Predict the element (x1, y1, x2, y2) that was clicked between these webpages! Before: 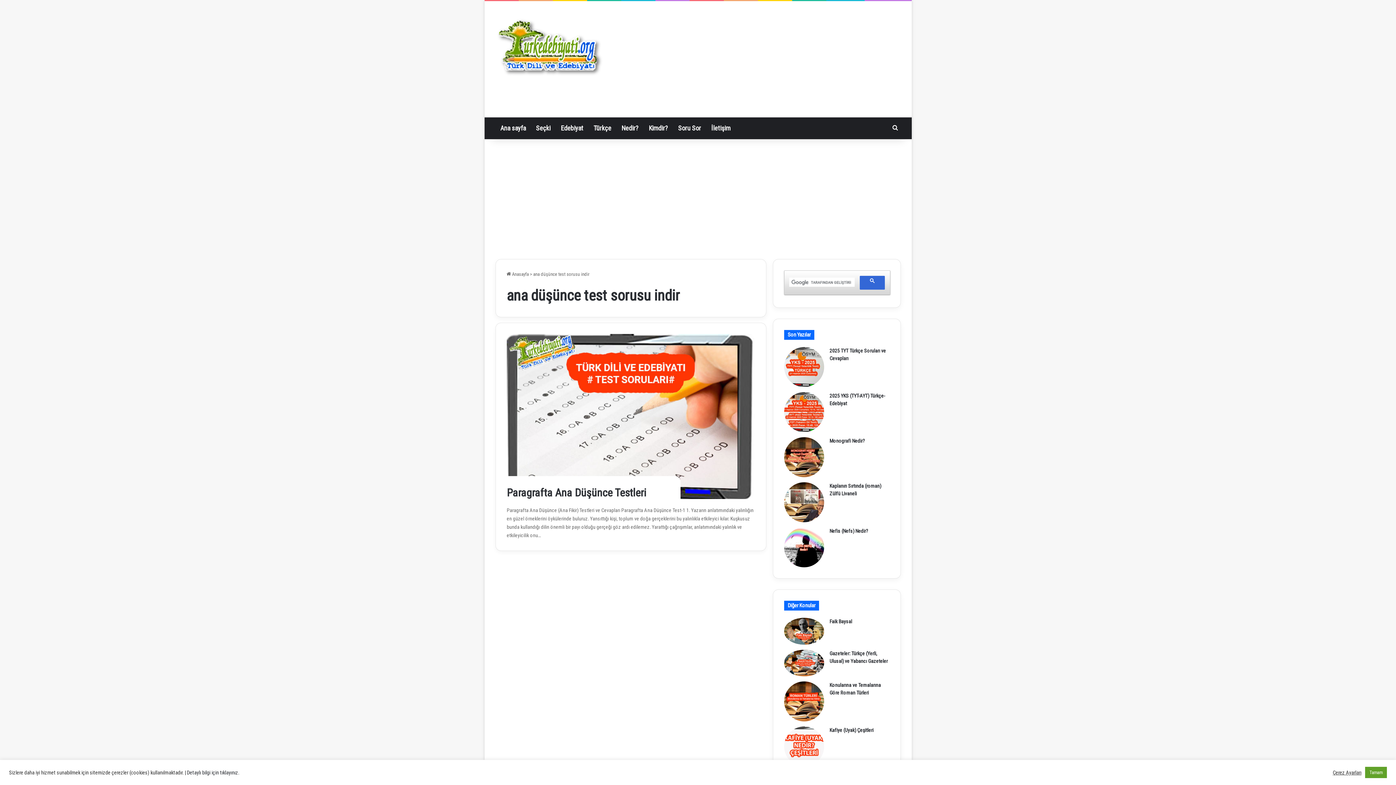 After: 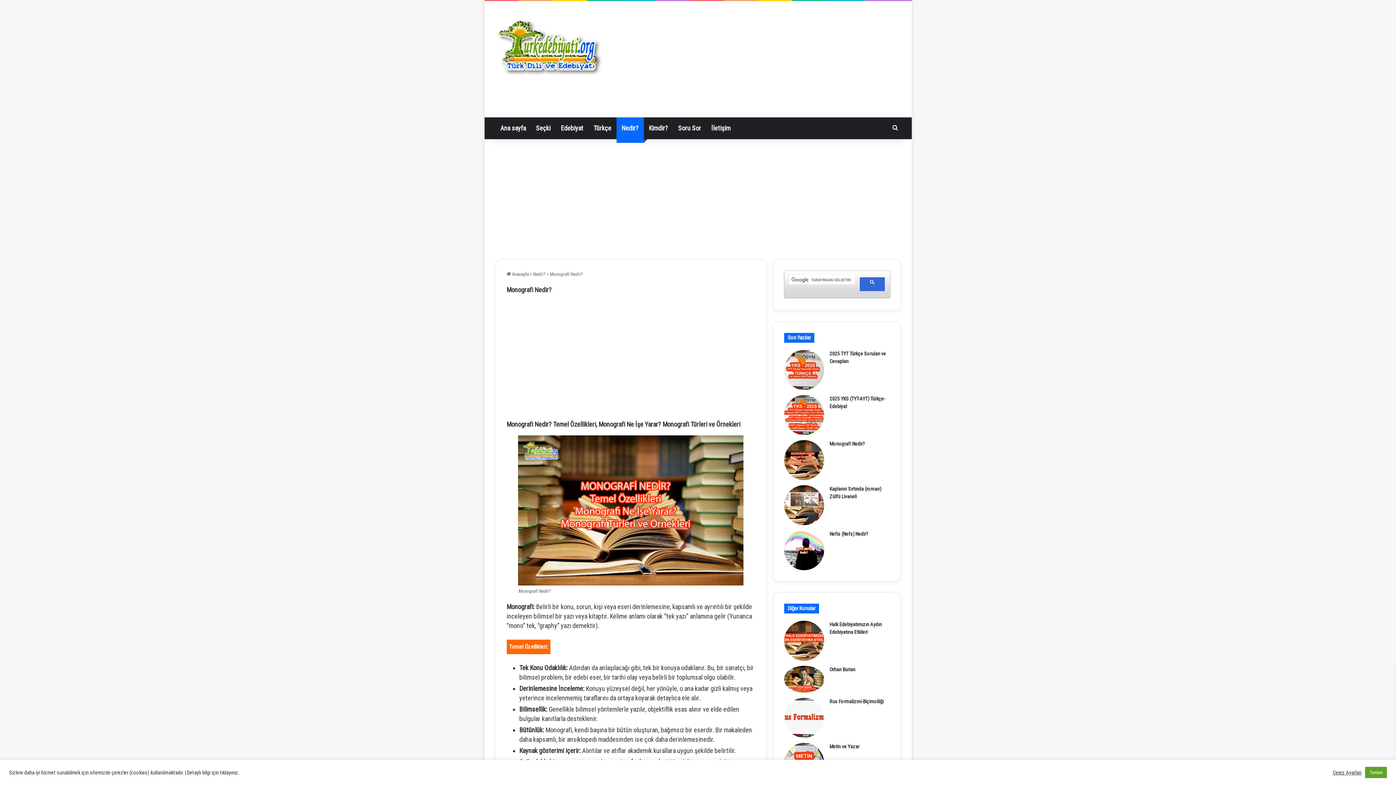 Action: bbox: (829, 438, 865, 444) label: Monografi Nedir?